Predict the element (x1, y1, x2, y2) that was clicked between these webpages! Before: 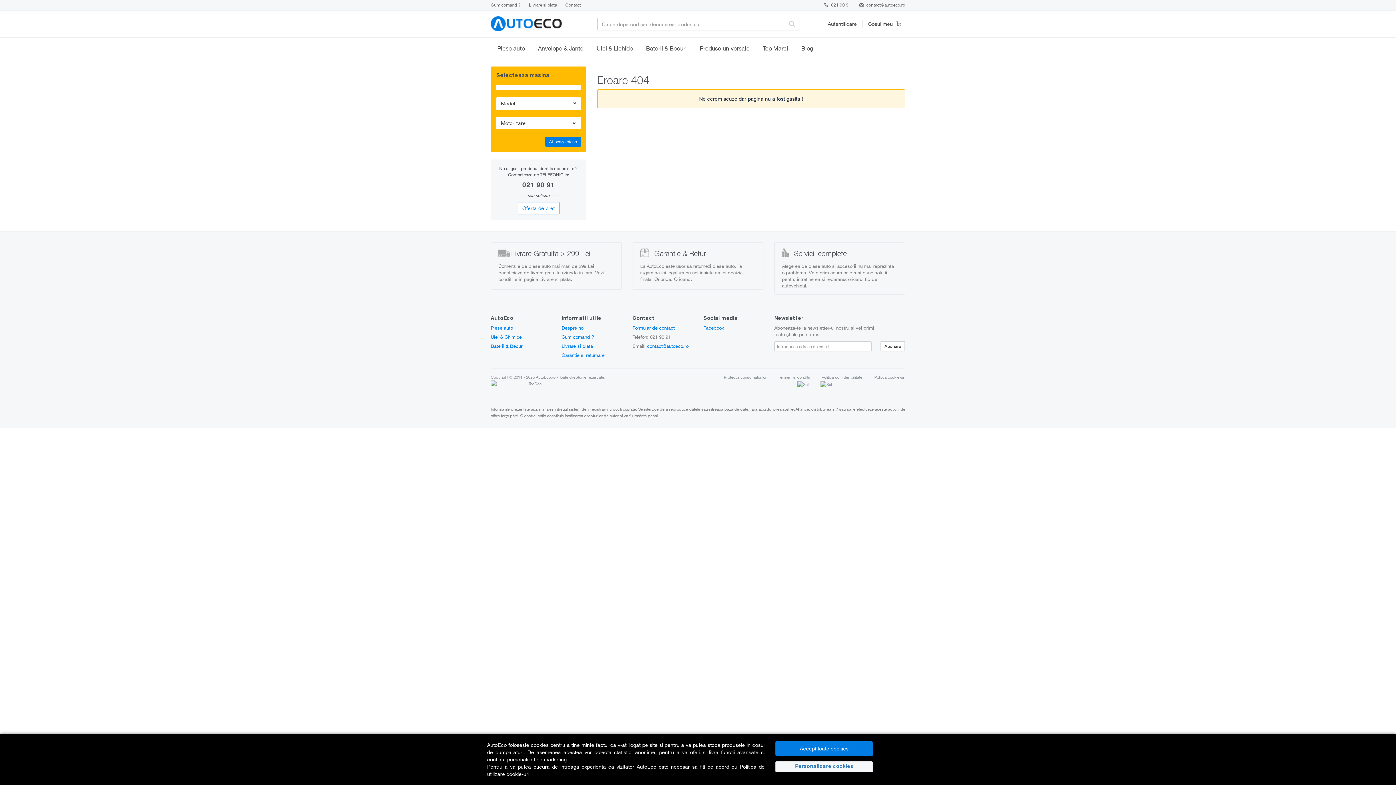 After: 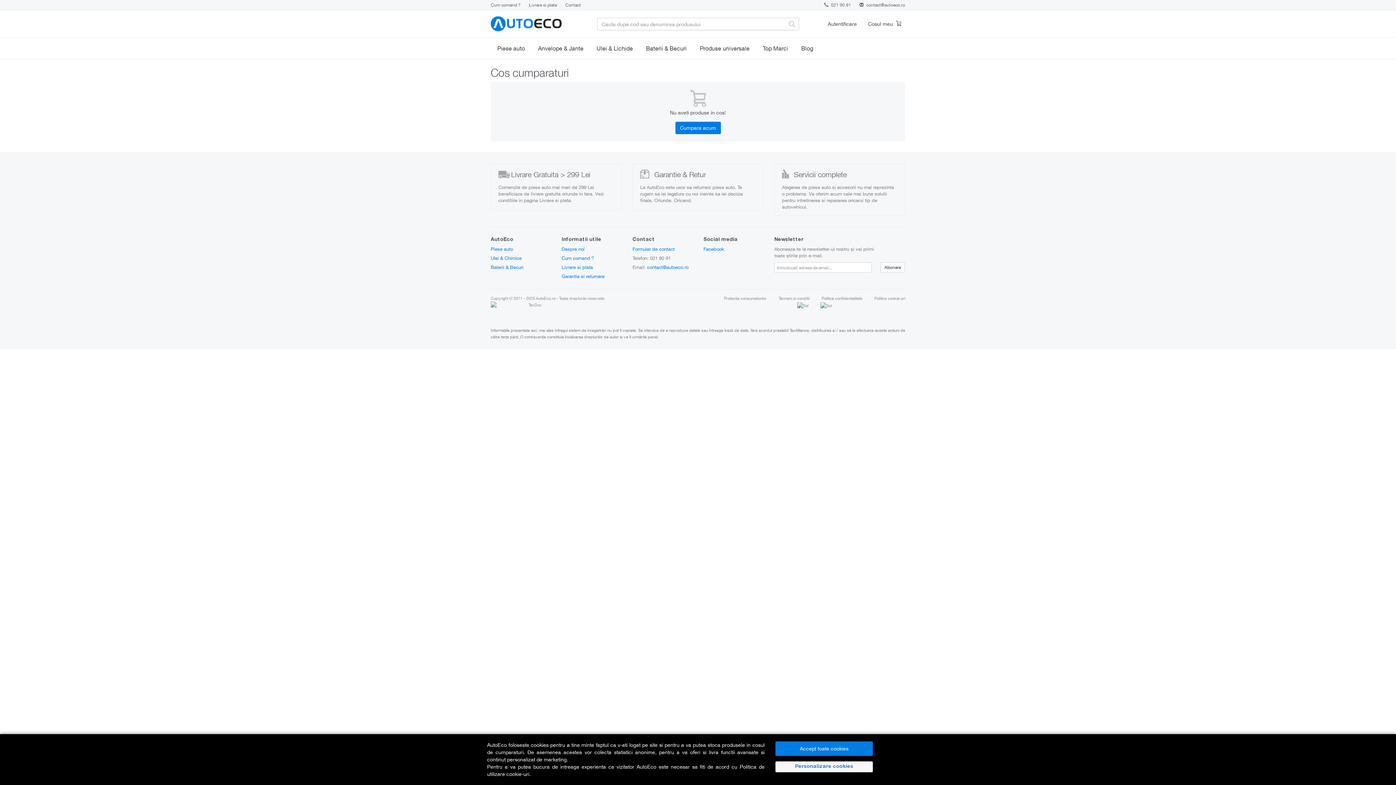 Action: label: Cosul meu  bbox: (868, 20, 901, 27)